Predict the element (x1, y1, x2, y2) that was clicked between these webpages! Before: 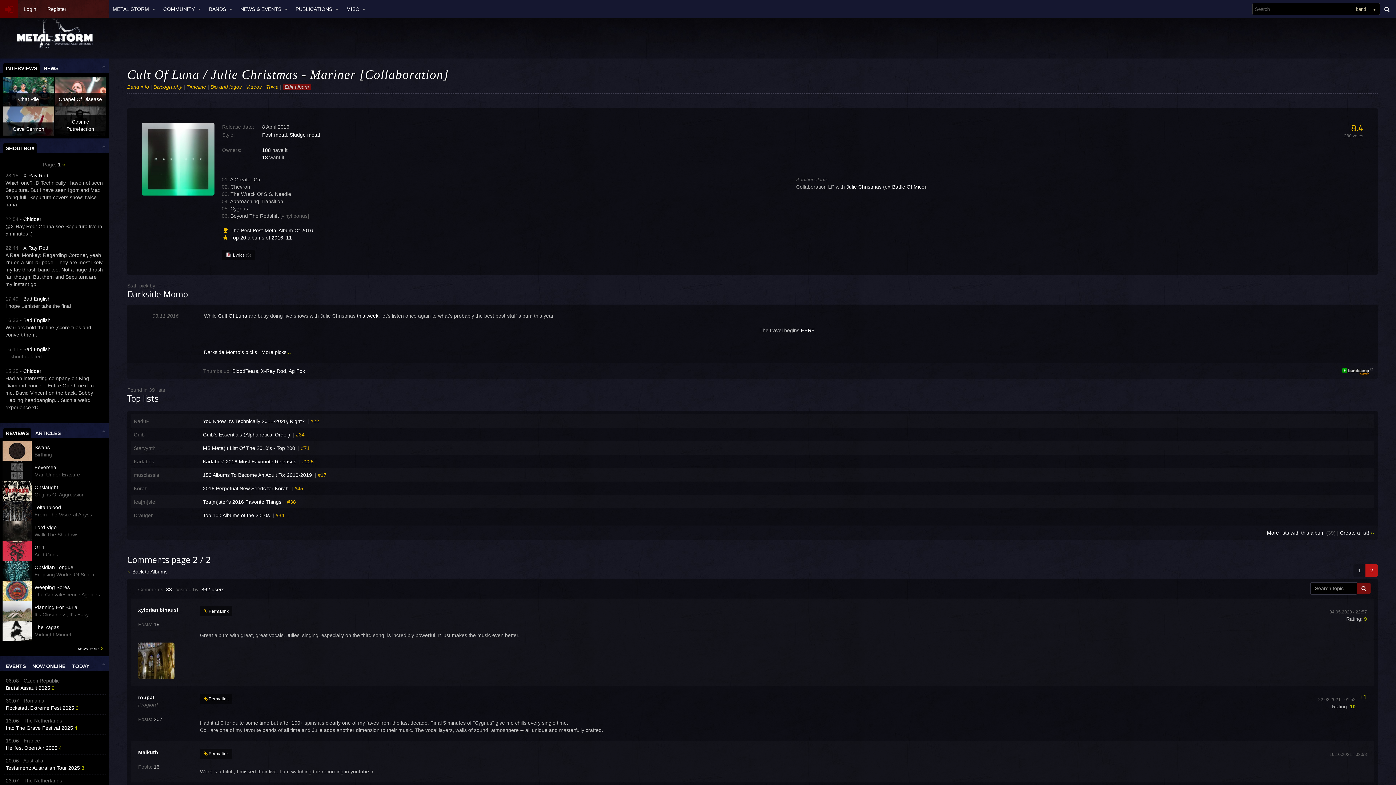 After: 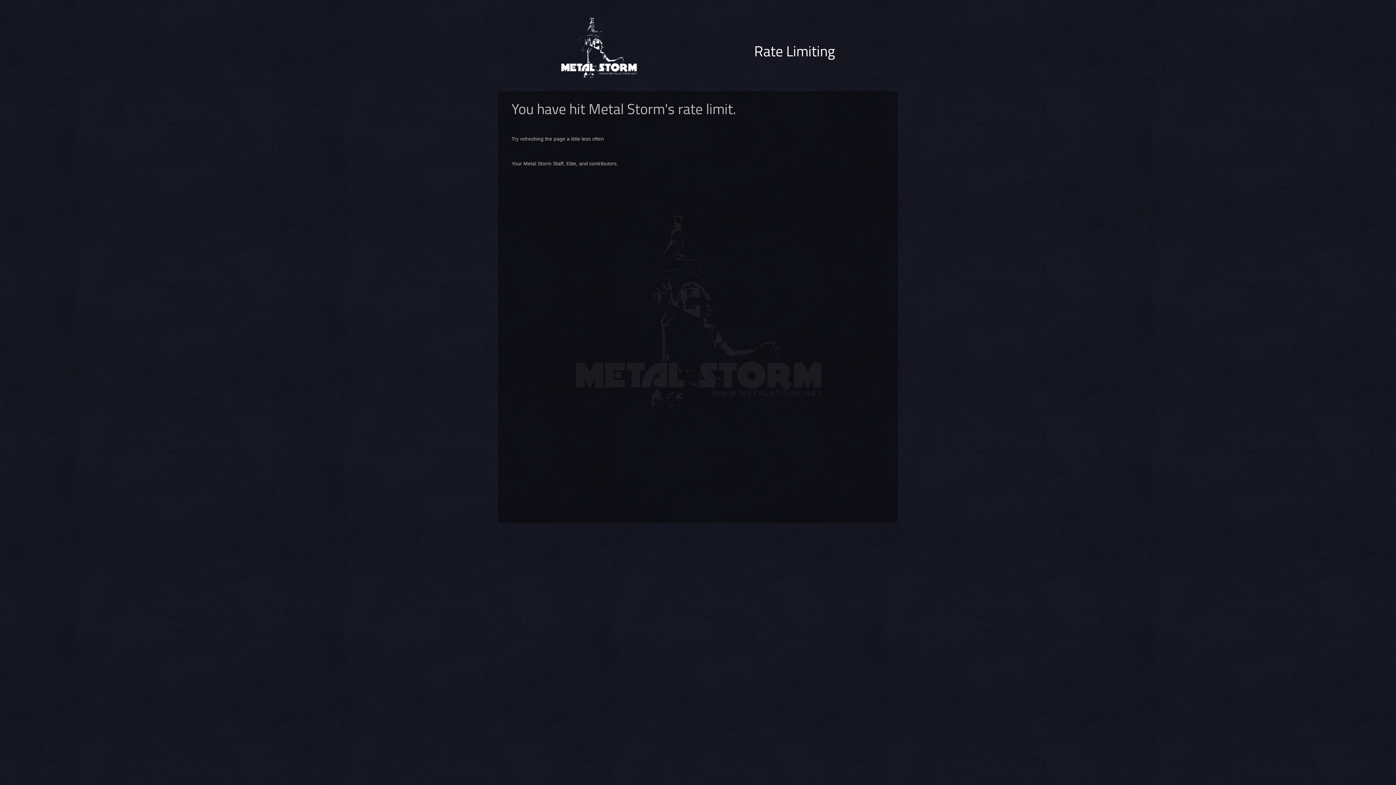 Action: bbox: (16, 30, 93, 36)